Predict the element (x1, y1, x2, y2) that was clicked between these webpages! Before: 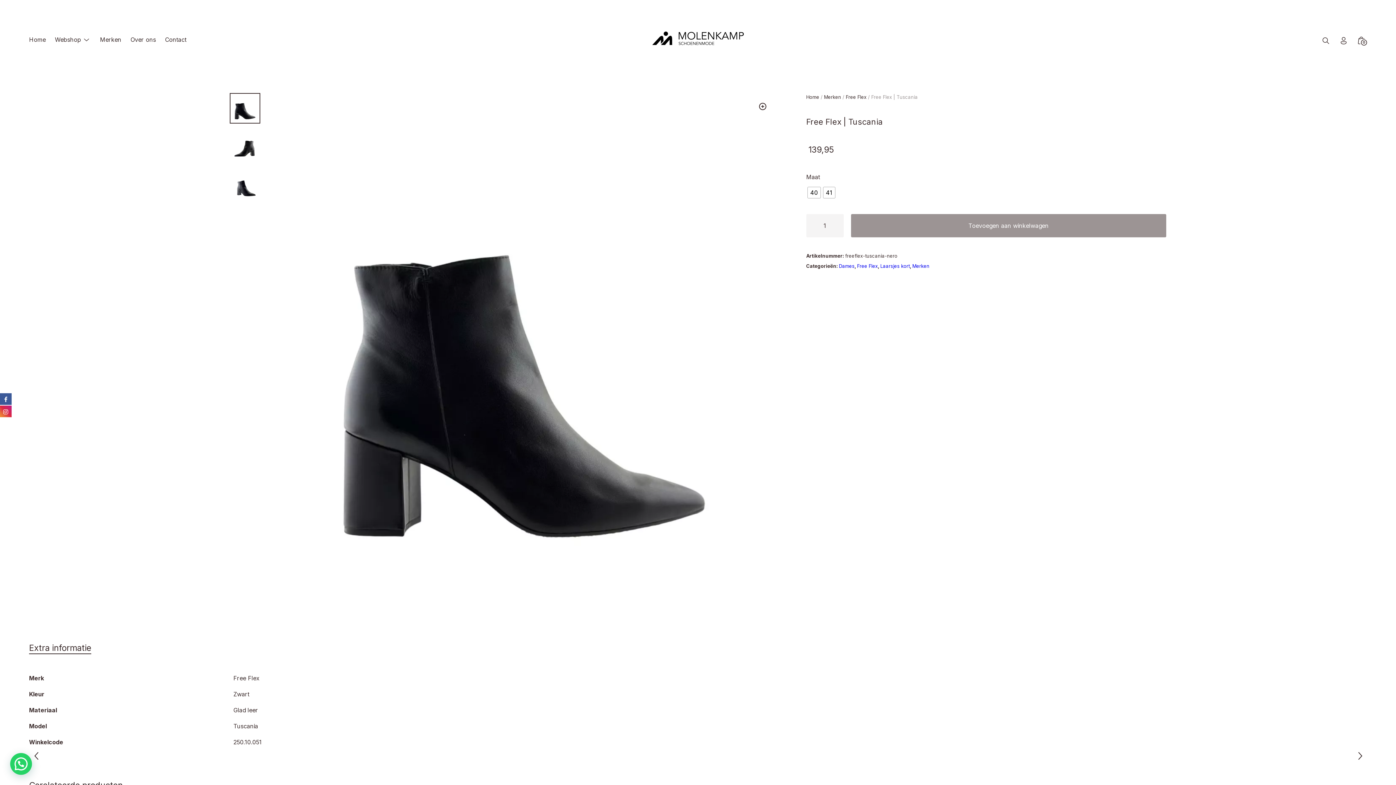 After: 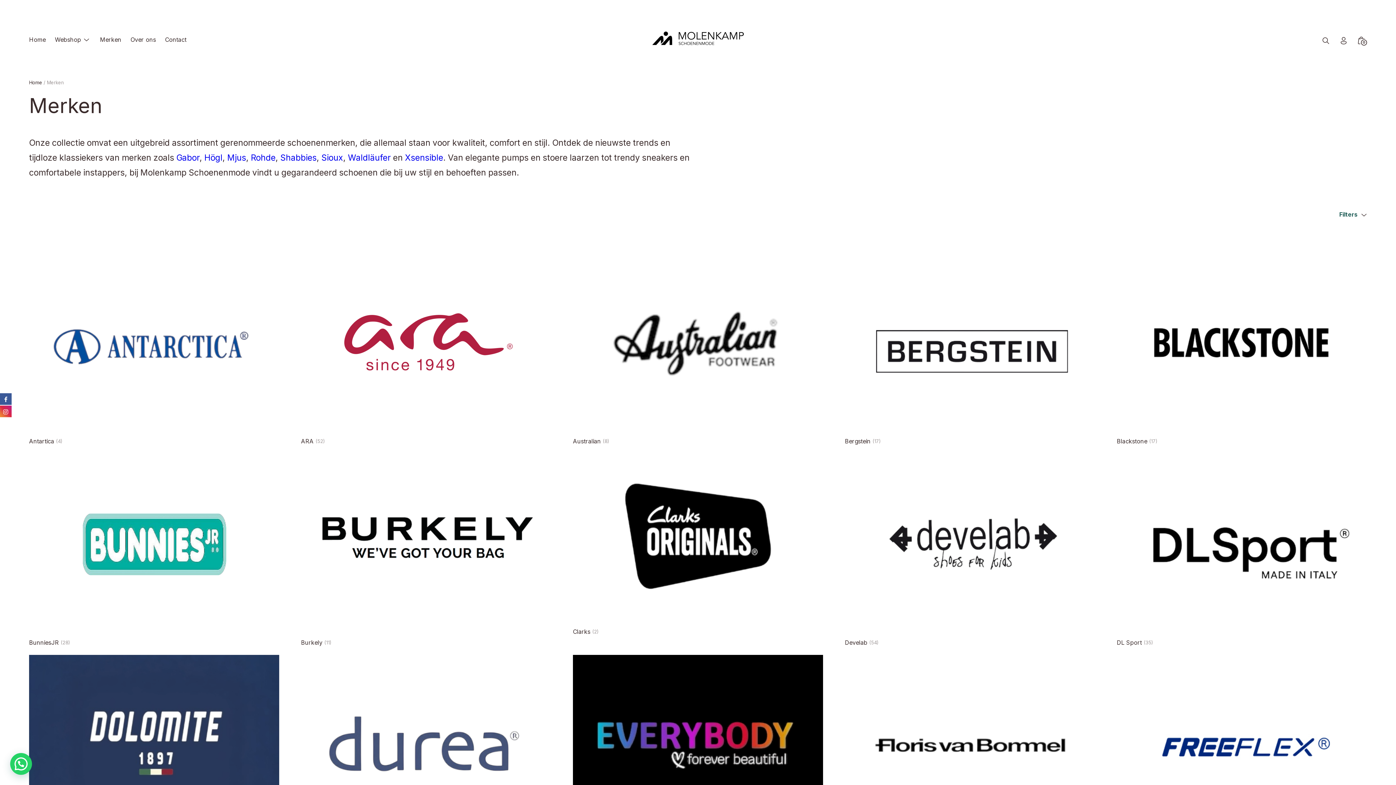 Action: bbox: (912, 263, 929, 270) label: Merken